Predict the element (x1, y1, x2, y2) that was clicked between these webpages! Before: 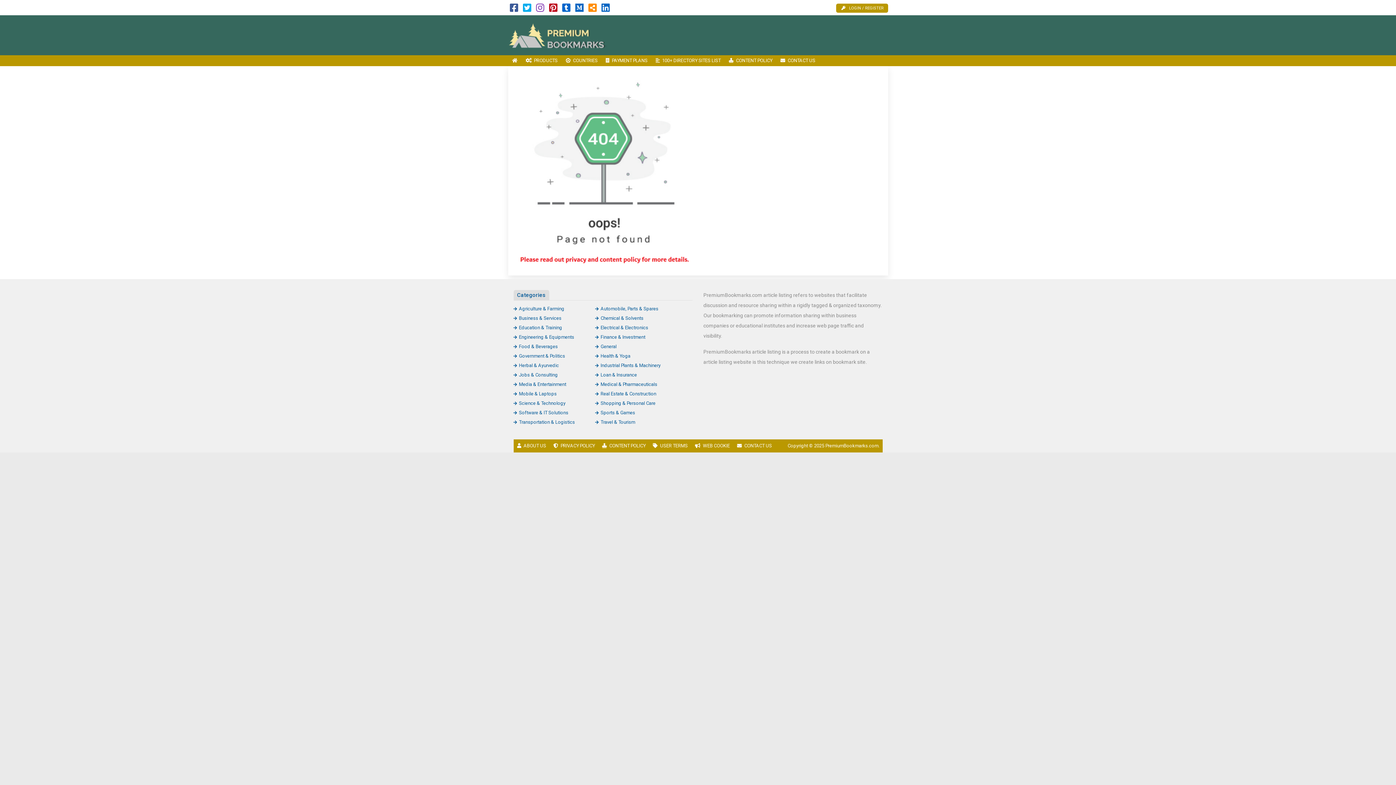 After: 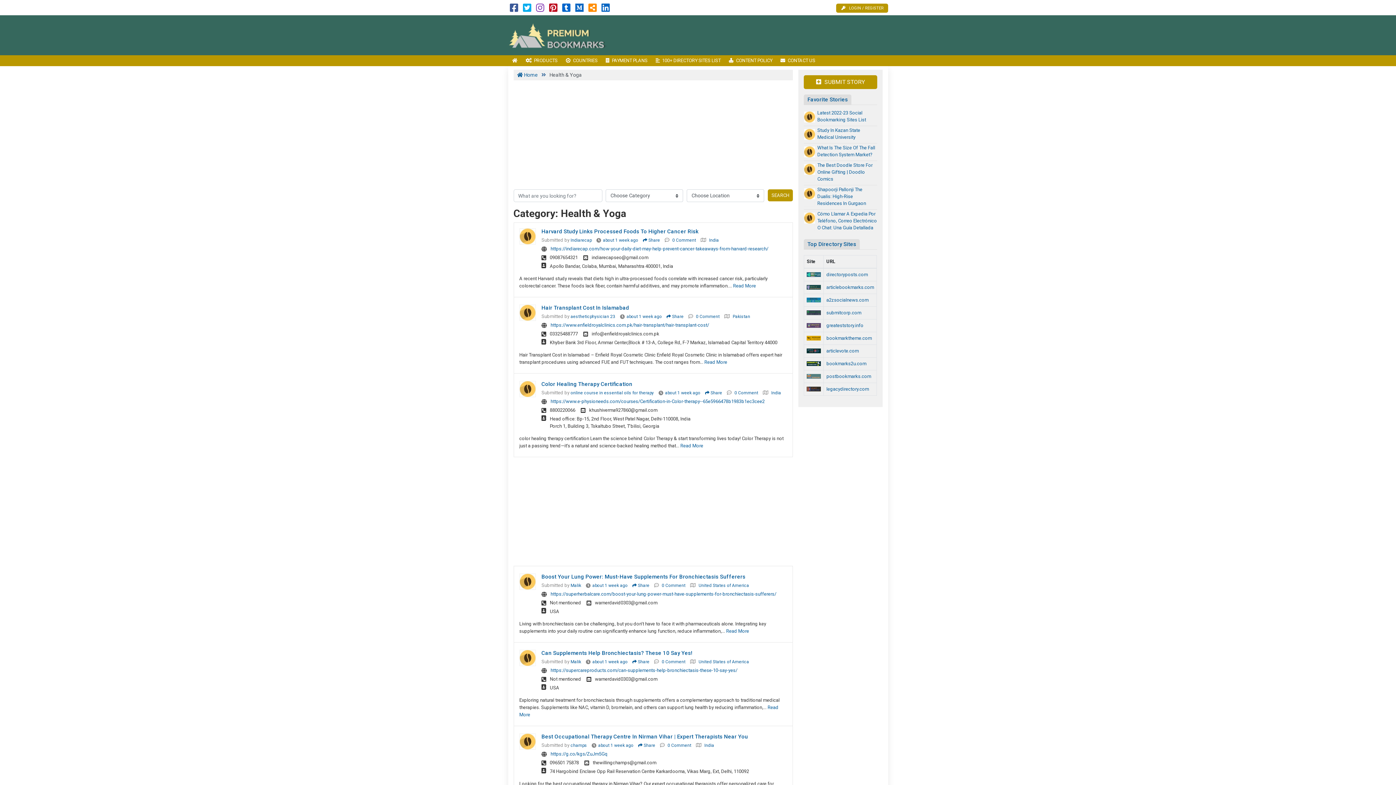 Action: label: Health & Yoga bbox: (595, 353, 630, 358)